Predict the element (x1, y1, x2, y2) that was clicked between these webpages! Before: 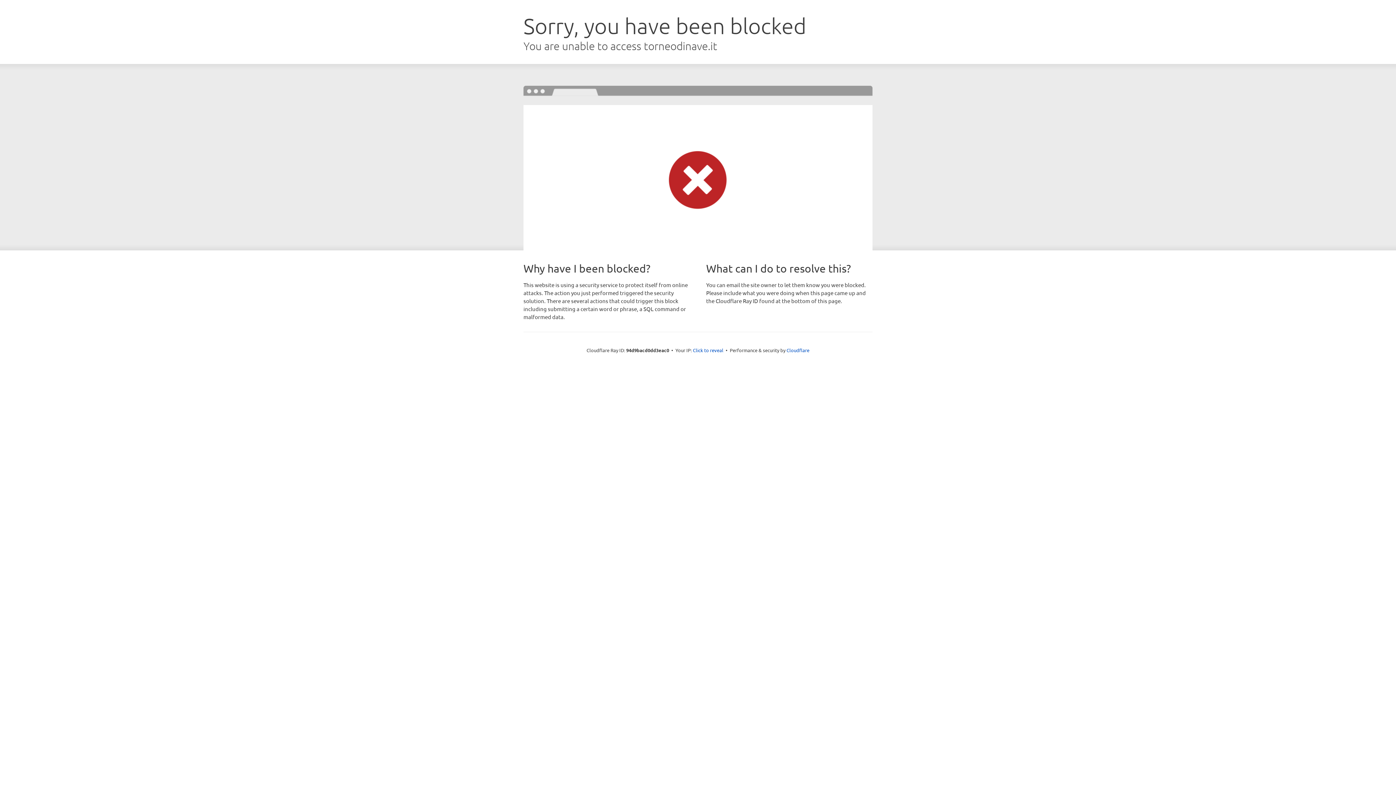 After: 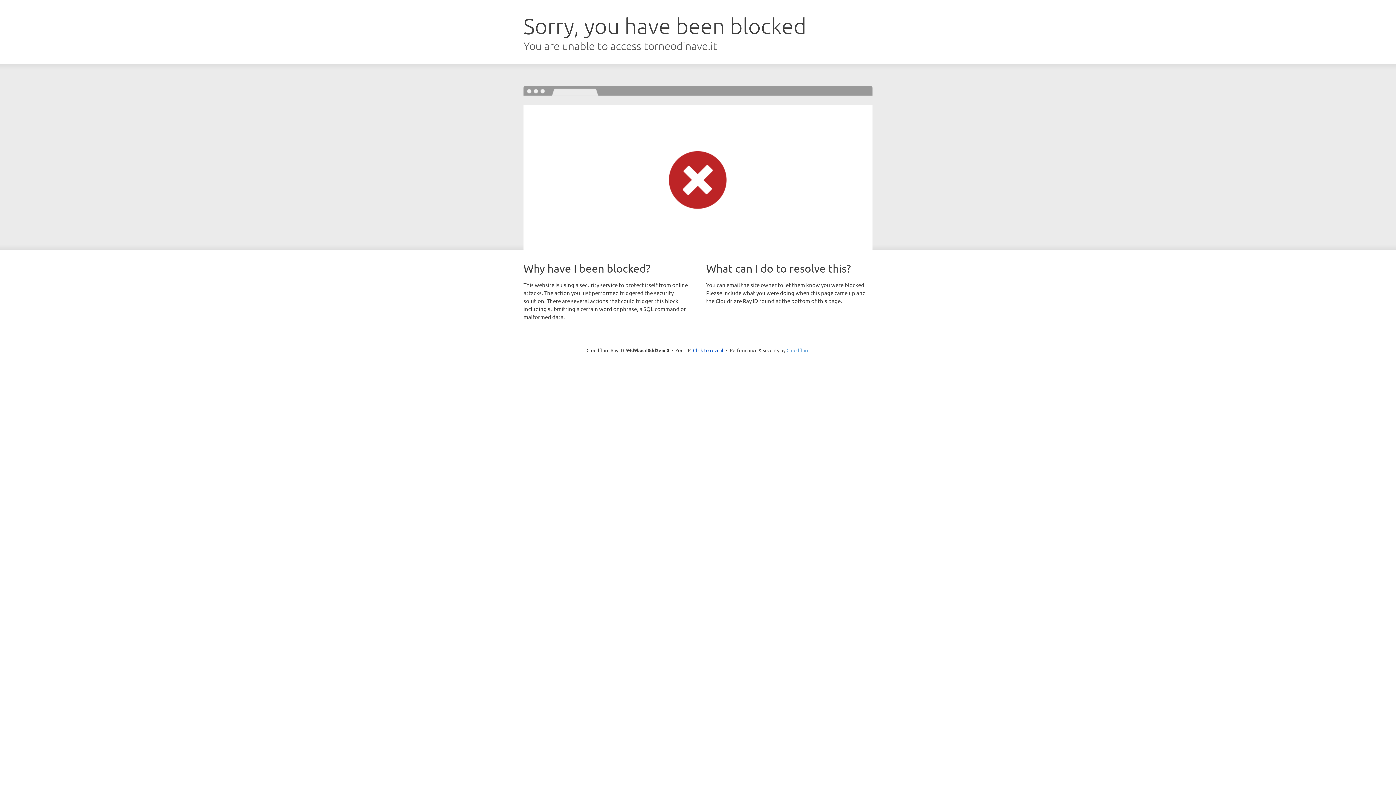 Action: bbox: (786, 347, 809, 353) label: Cloudflare